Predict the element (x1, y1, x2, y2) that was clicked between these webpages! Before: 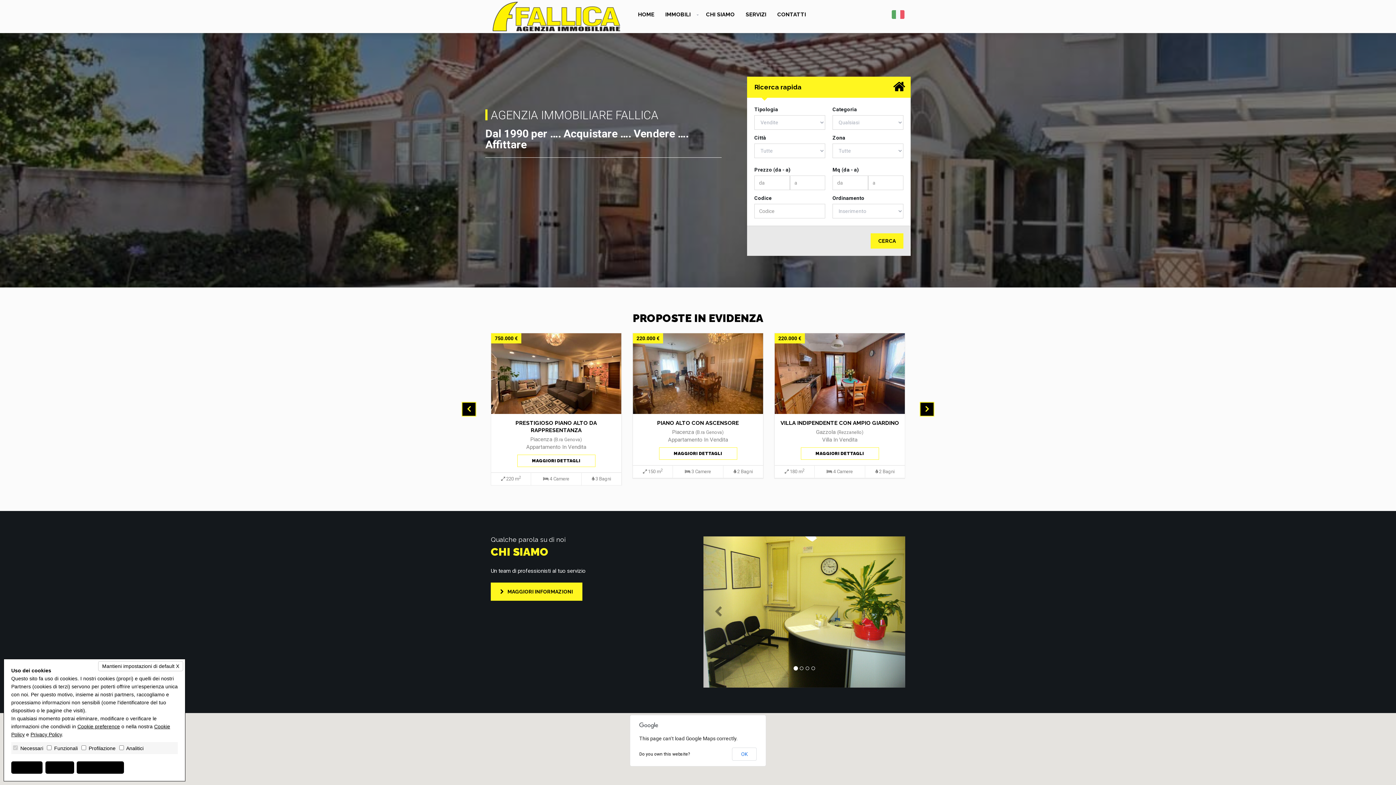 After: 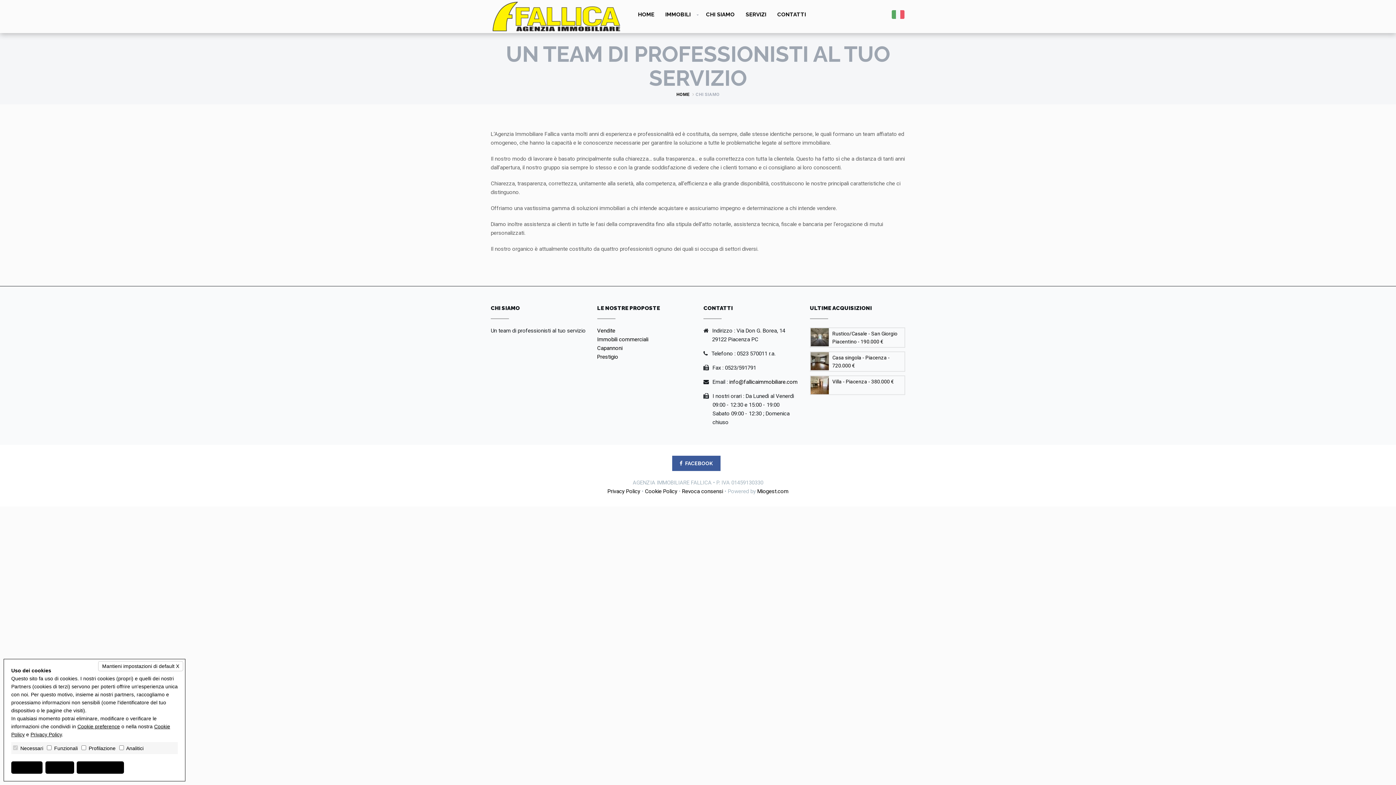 Action: label: CHI SIAMO bbox: (700, 0, 740, 29)